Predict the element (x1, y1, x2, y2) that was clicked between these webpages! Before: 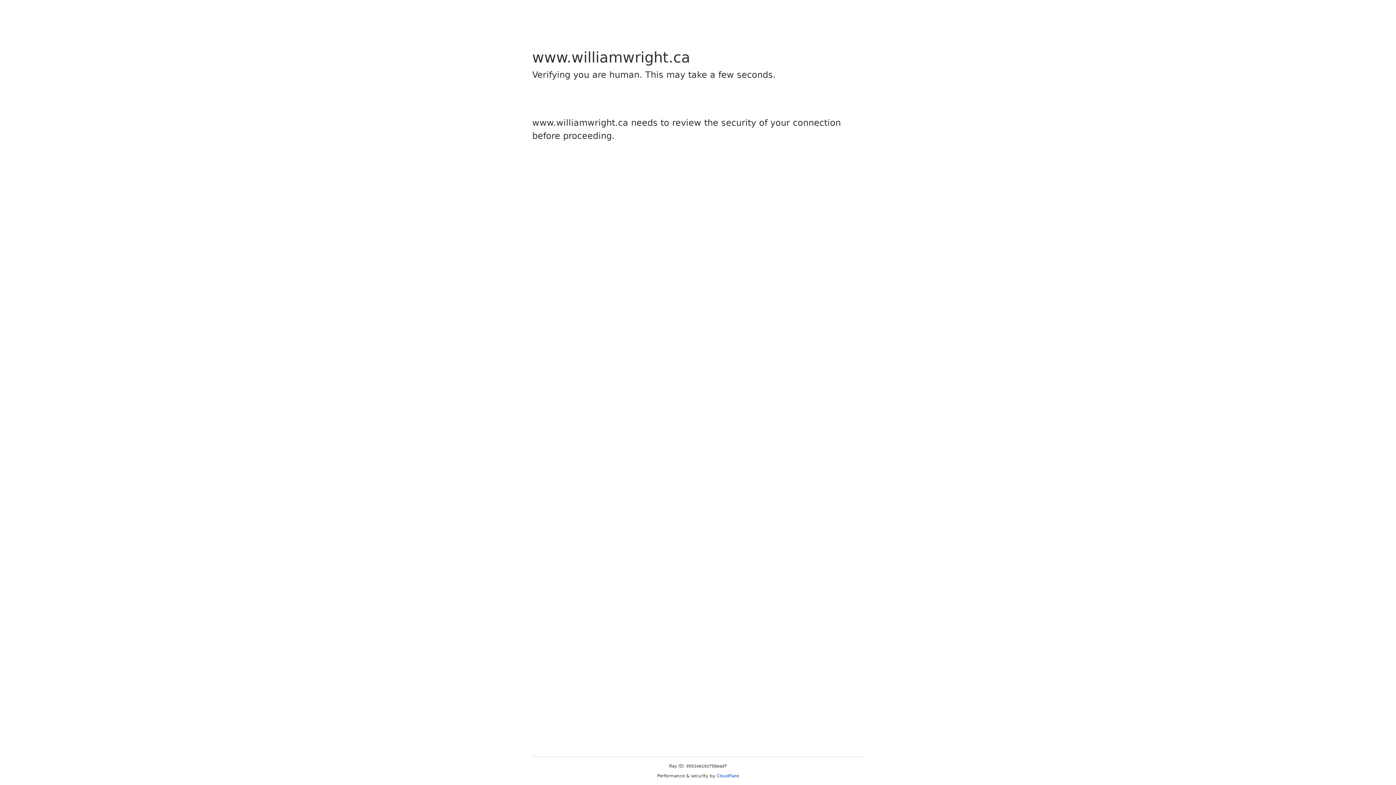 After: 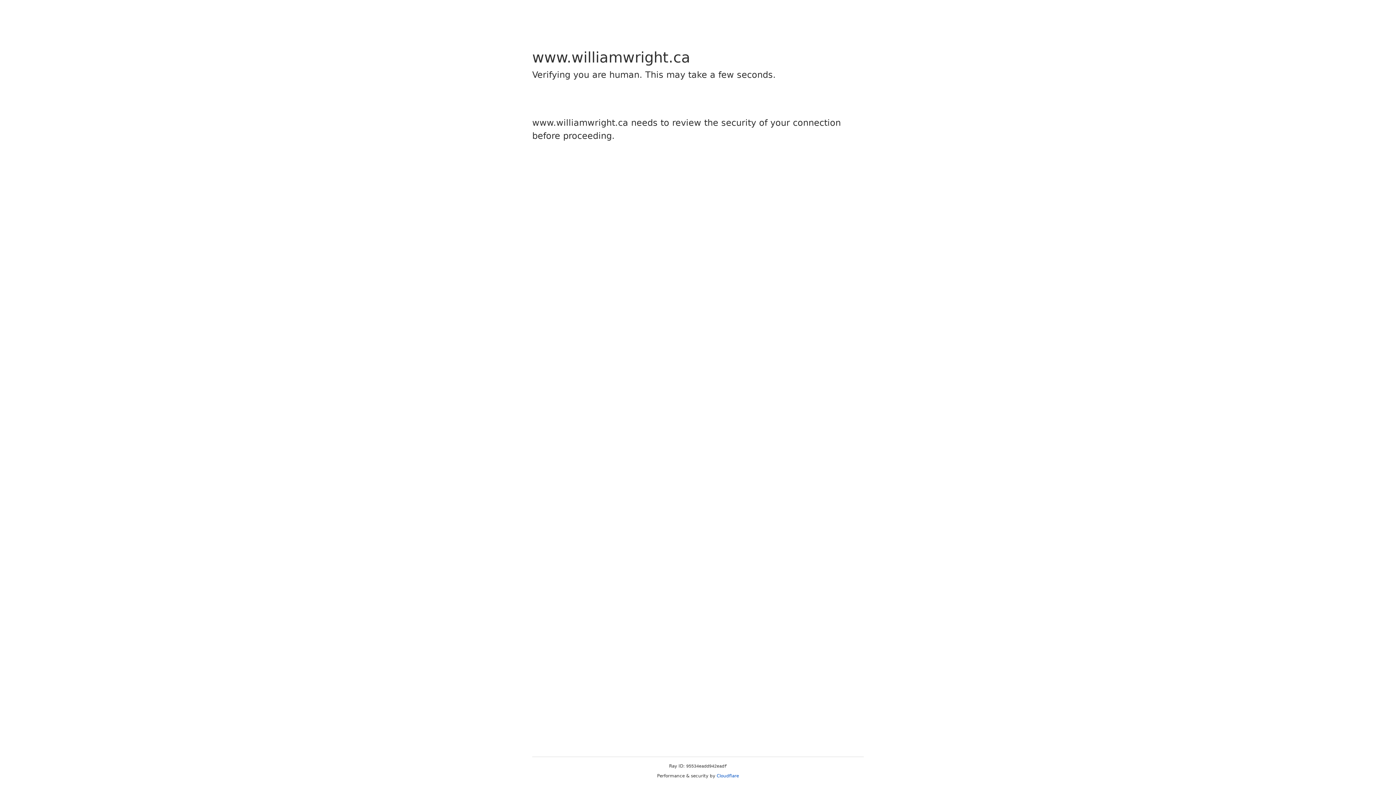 Action: label: Cloudflare bbox: (716, 773, 739, 778)